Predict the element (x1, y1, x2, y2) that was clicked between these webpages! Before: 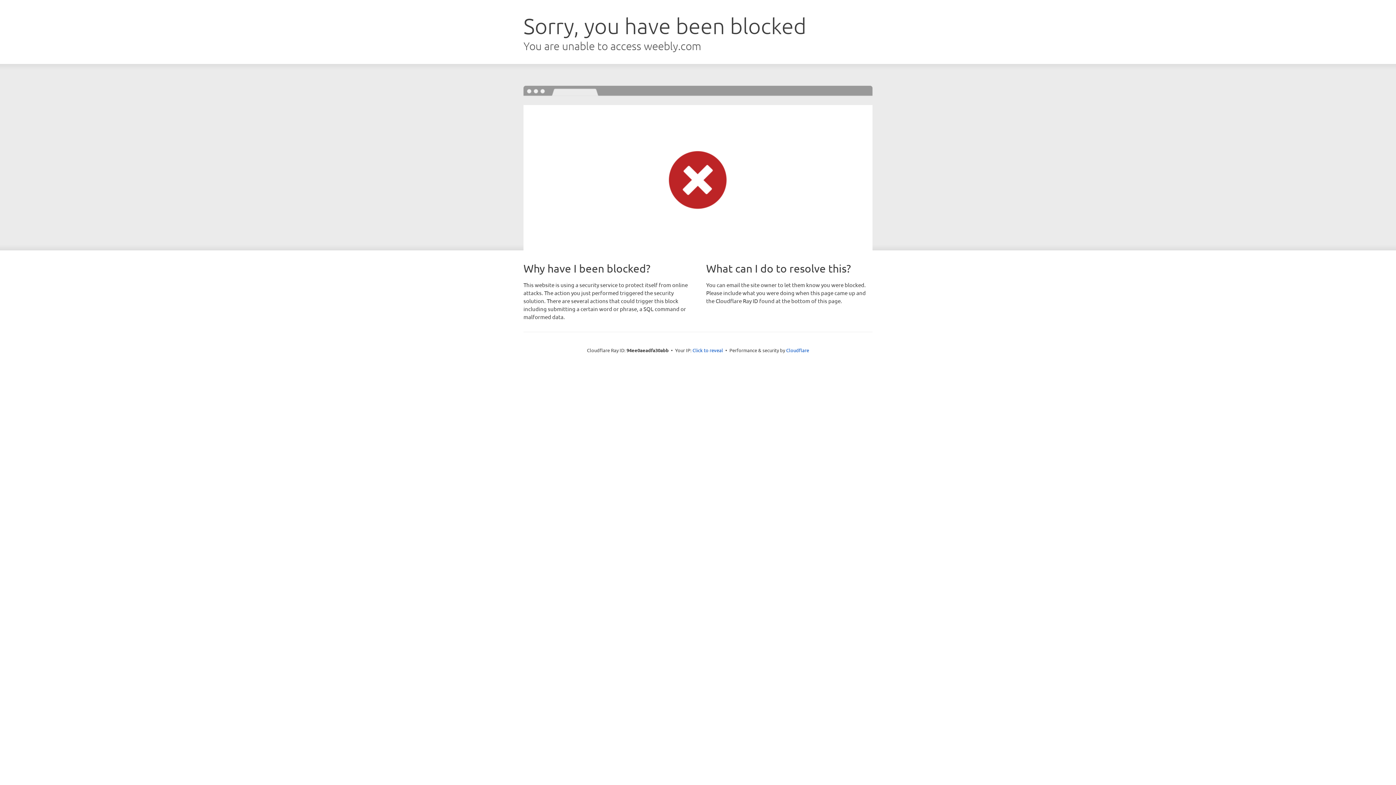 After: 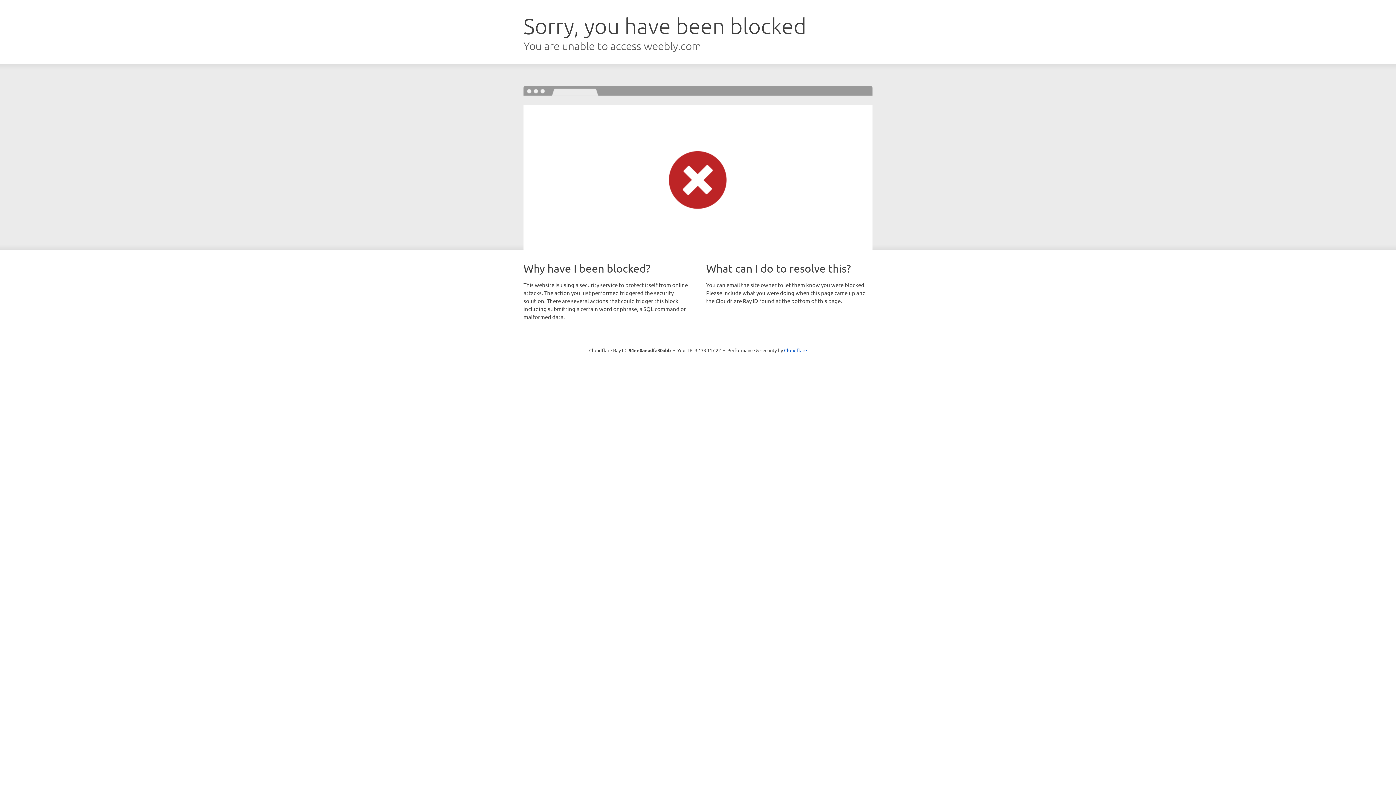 Action: label: Click to reveal bbox: (692, 346, 723, 353)